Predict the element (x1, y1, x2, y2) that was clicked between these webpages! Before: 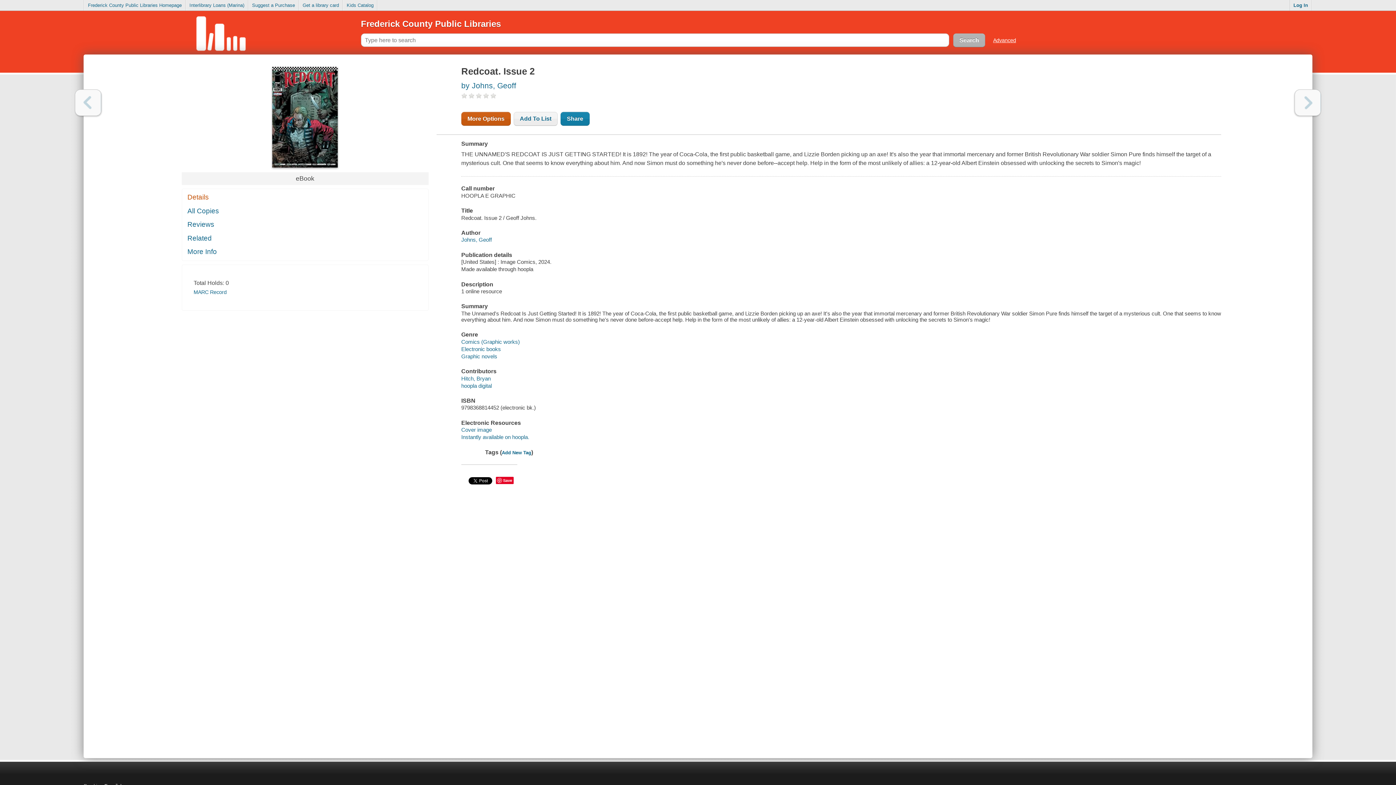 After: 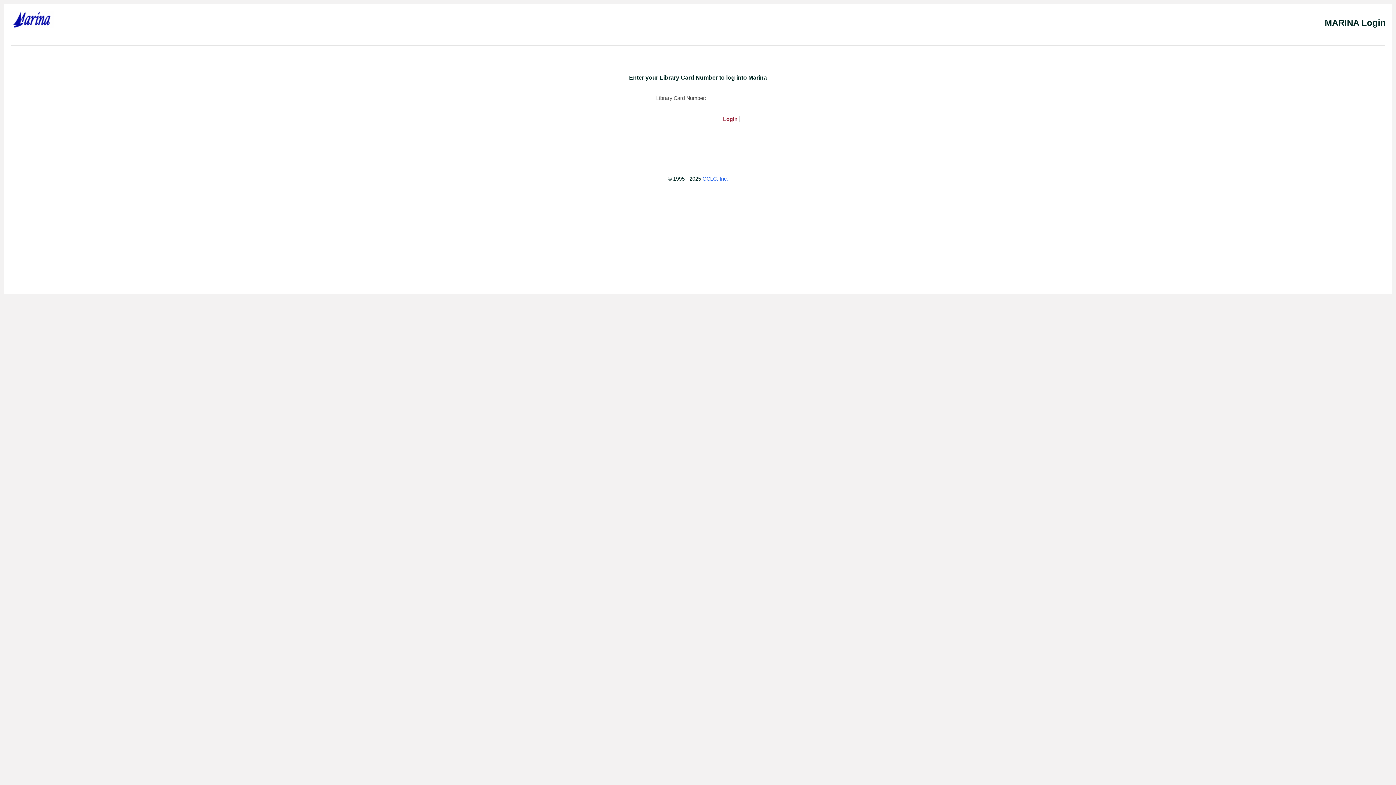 Action: bbox: (186, 0, 248, 10) label: Interlibrary Loans (Marina)